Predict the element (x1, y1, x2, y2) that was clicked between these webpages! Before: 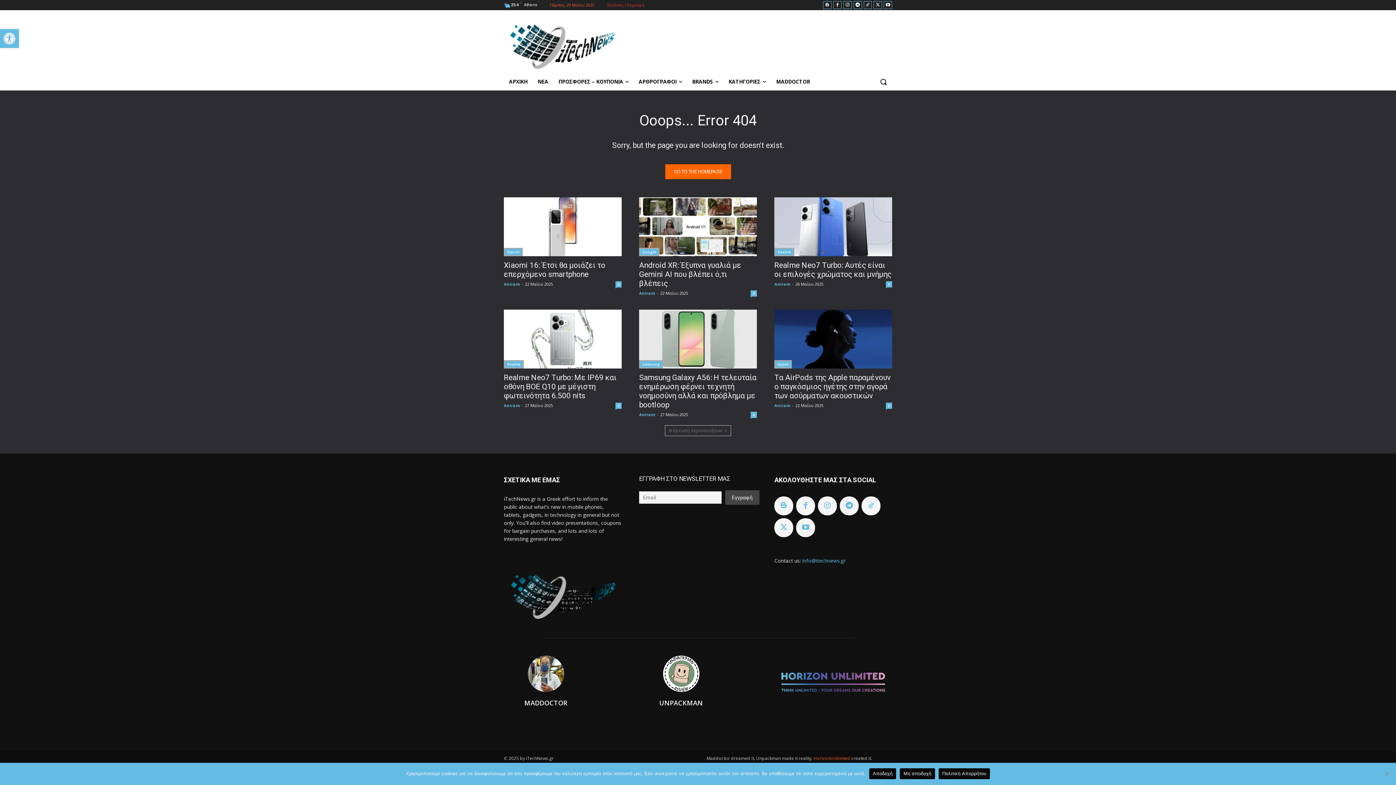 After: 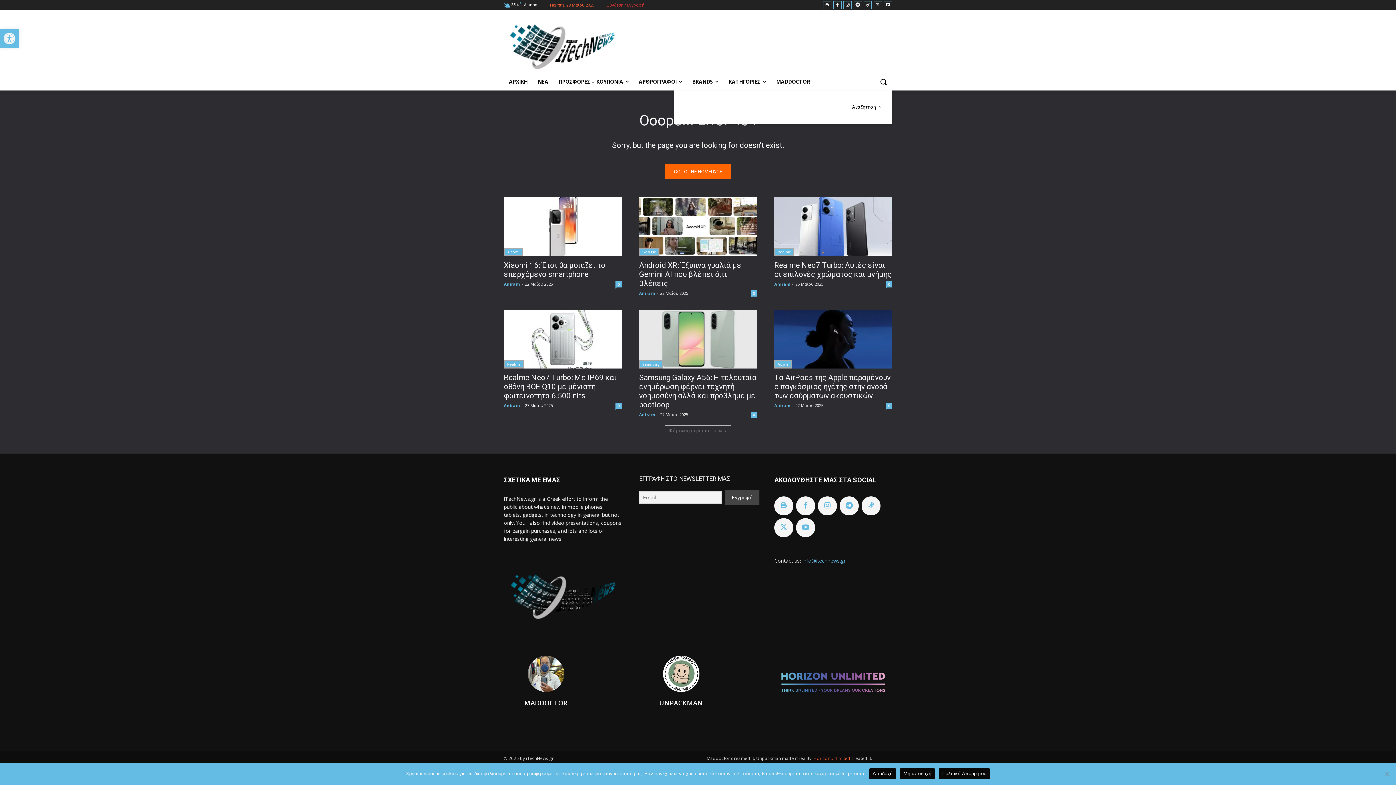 Action: label: Search bbox: (874, 73, 892, 90)